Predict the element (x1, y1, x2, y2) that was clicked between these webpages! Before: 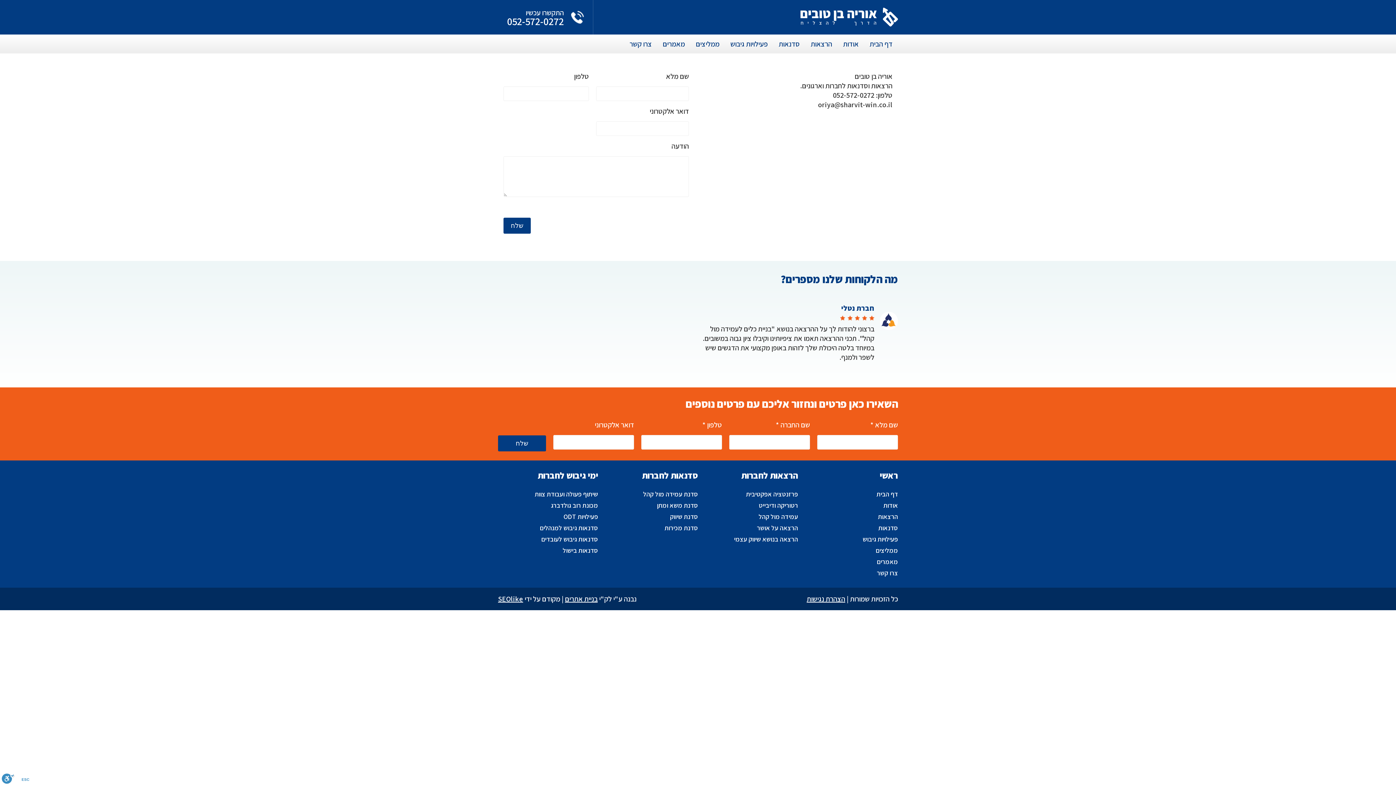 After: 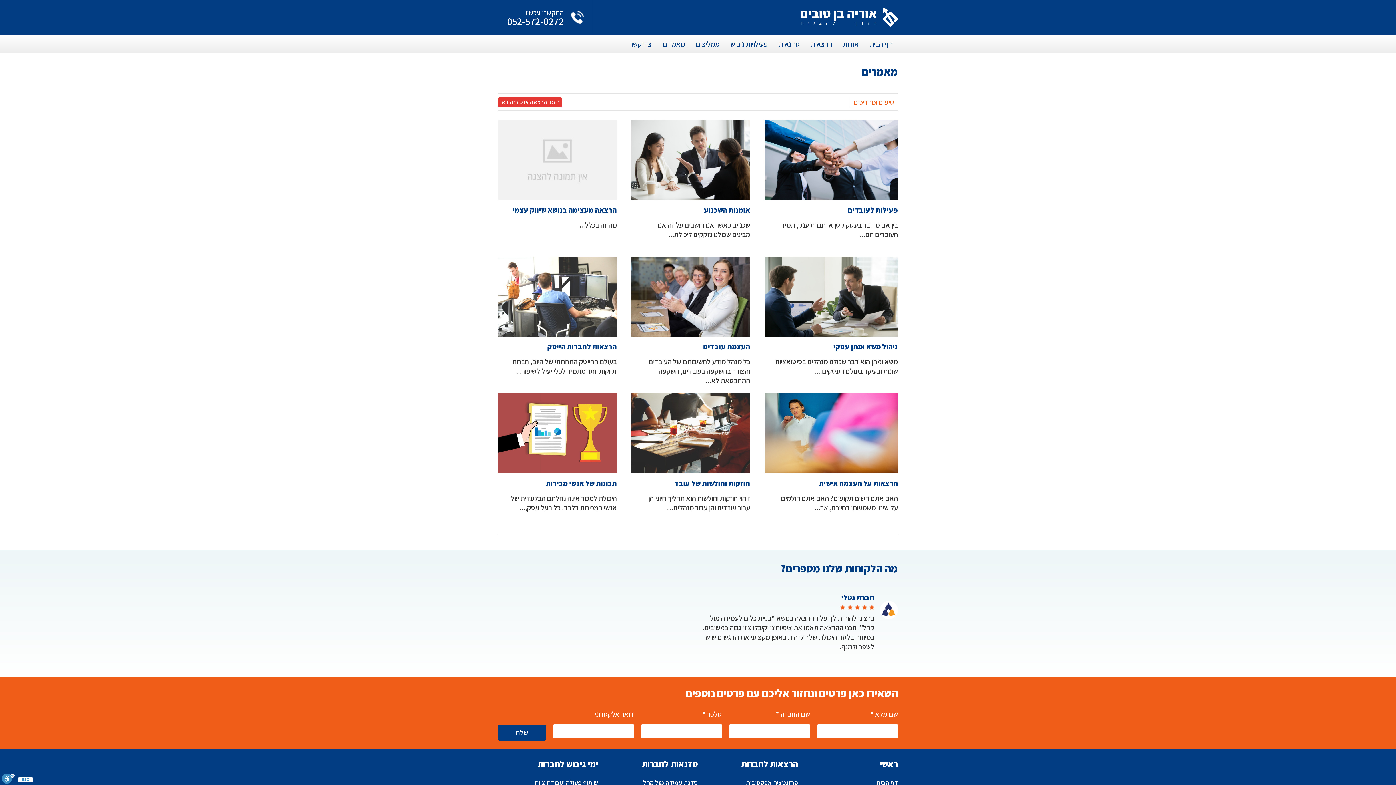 Action: label: מאמרים bbox: (657, 34, 690, 53)